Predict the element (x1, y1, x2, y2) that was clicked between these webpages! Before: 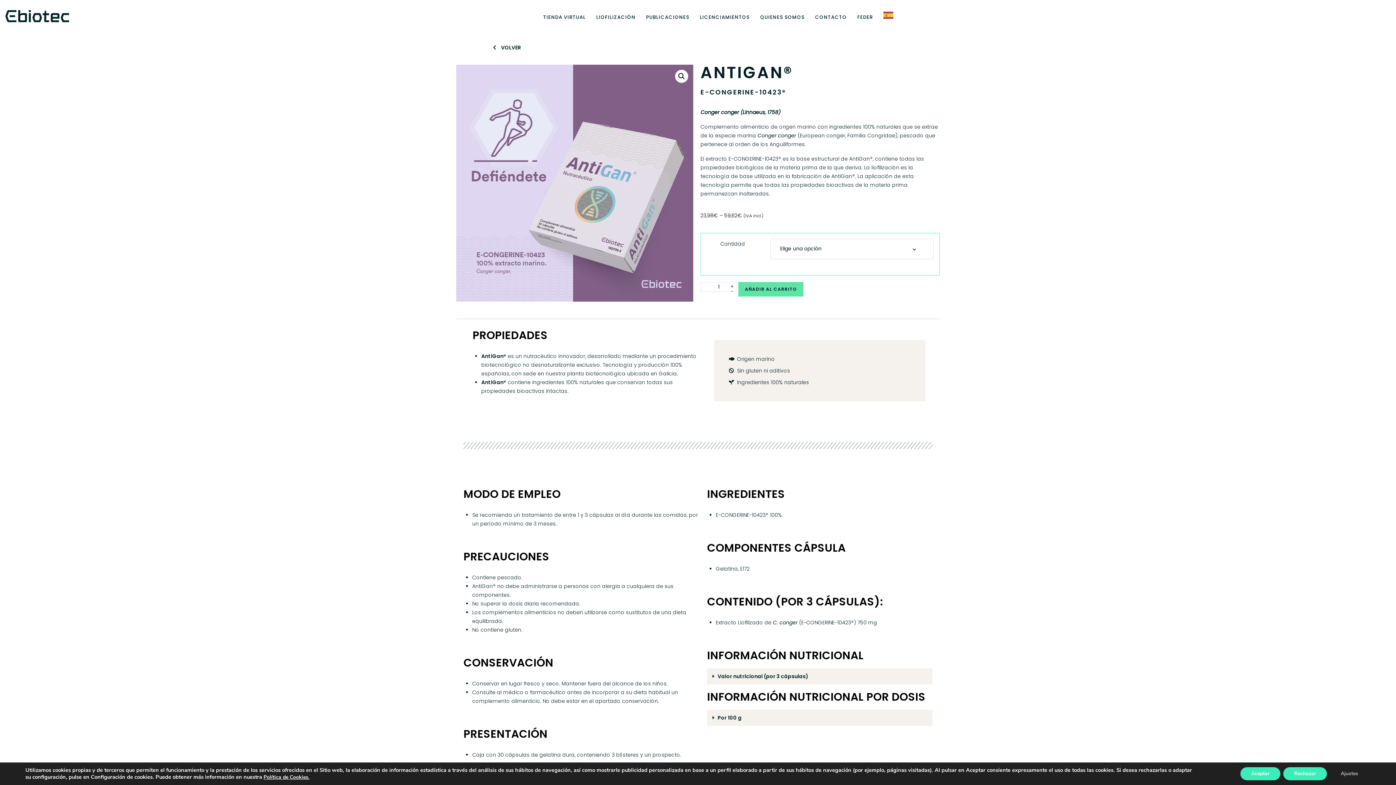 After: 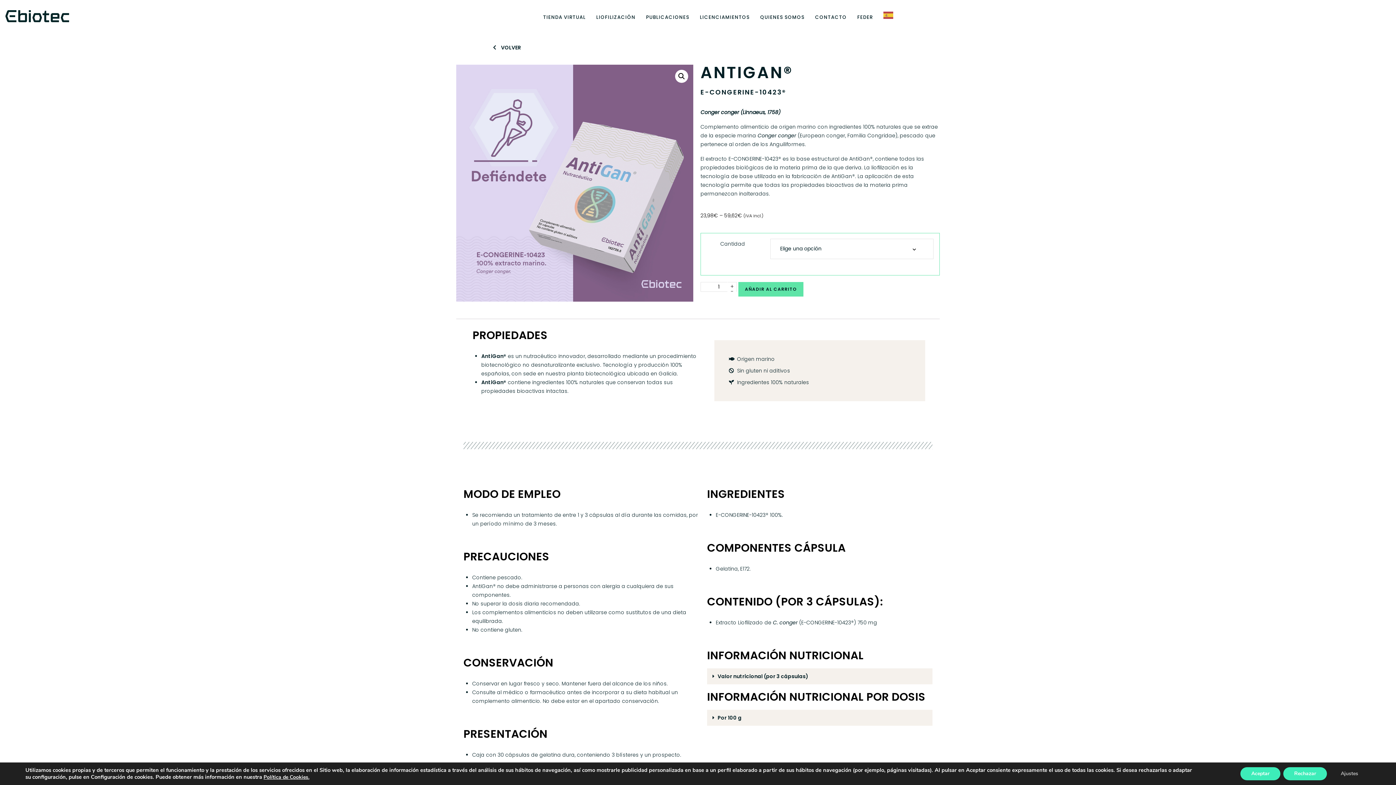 Action: label: Valor nutricional (por 3 cápsulas) bbox: (717, 673, 808, 680)